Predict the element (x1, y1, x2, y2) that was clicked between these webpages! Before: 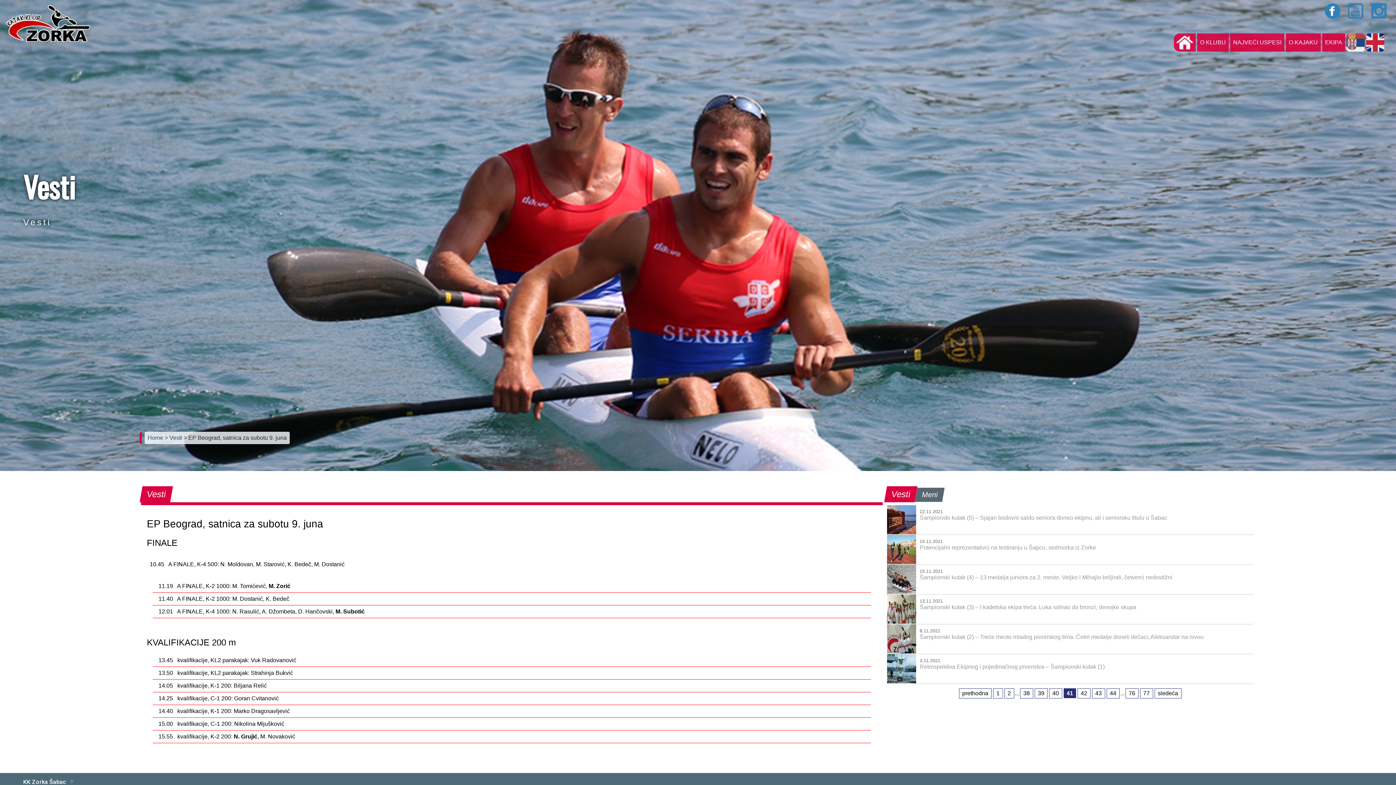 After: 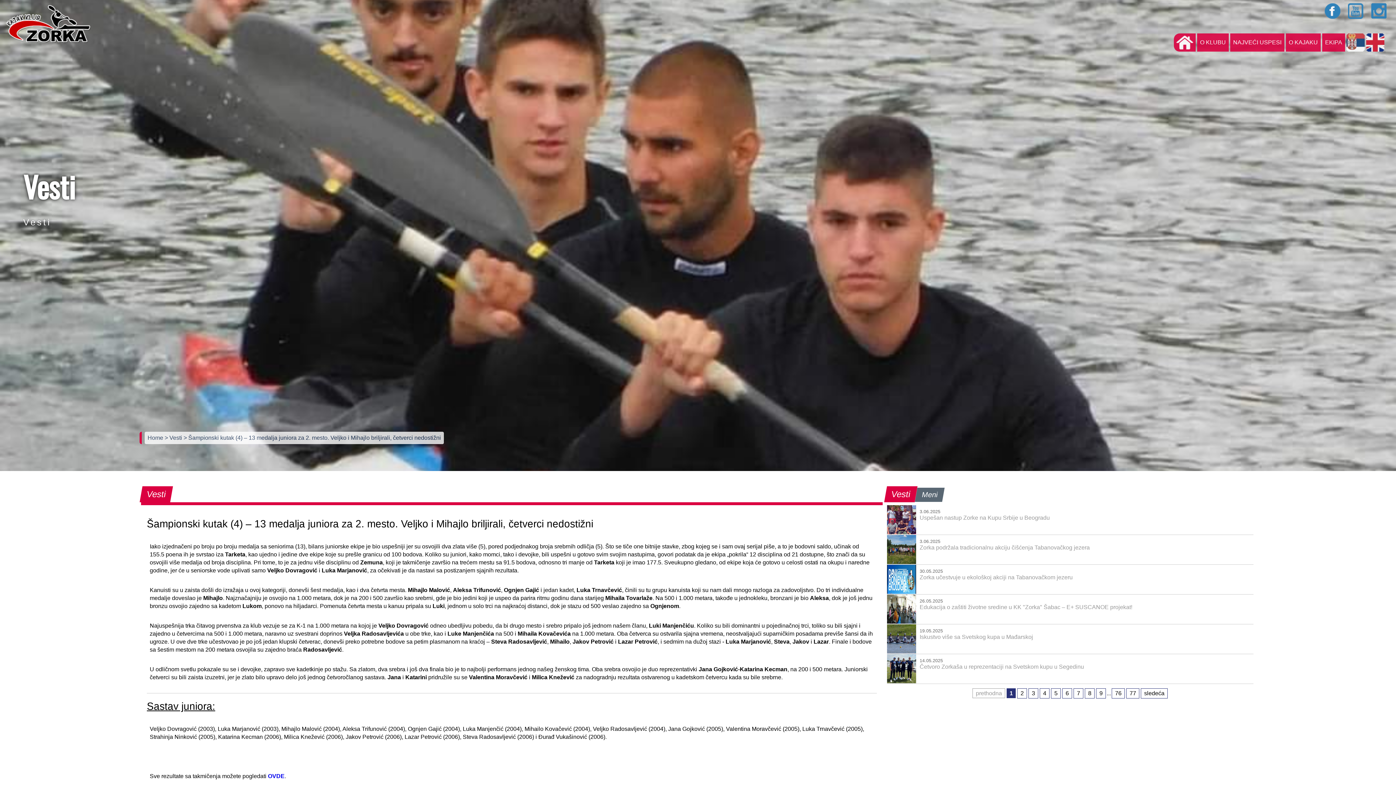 Action: label: 15.11.2021Šampionski kutak (4) – 13 medalja juniora za 2. mesto. Veljko i Mihajlo briljirali, četverci nedostižni bbox: (887, 565, 1253, 584)